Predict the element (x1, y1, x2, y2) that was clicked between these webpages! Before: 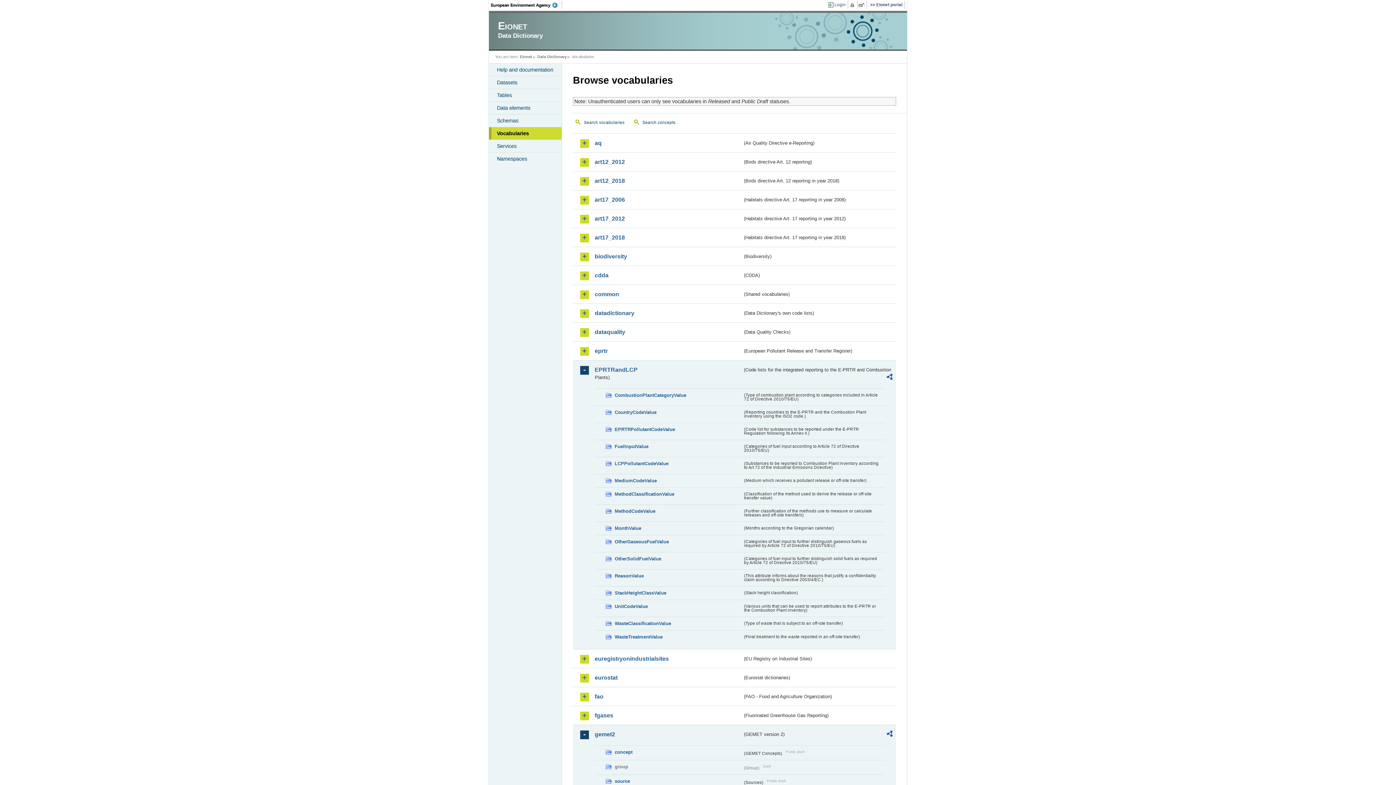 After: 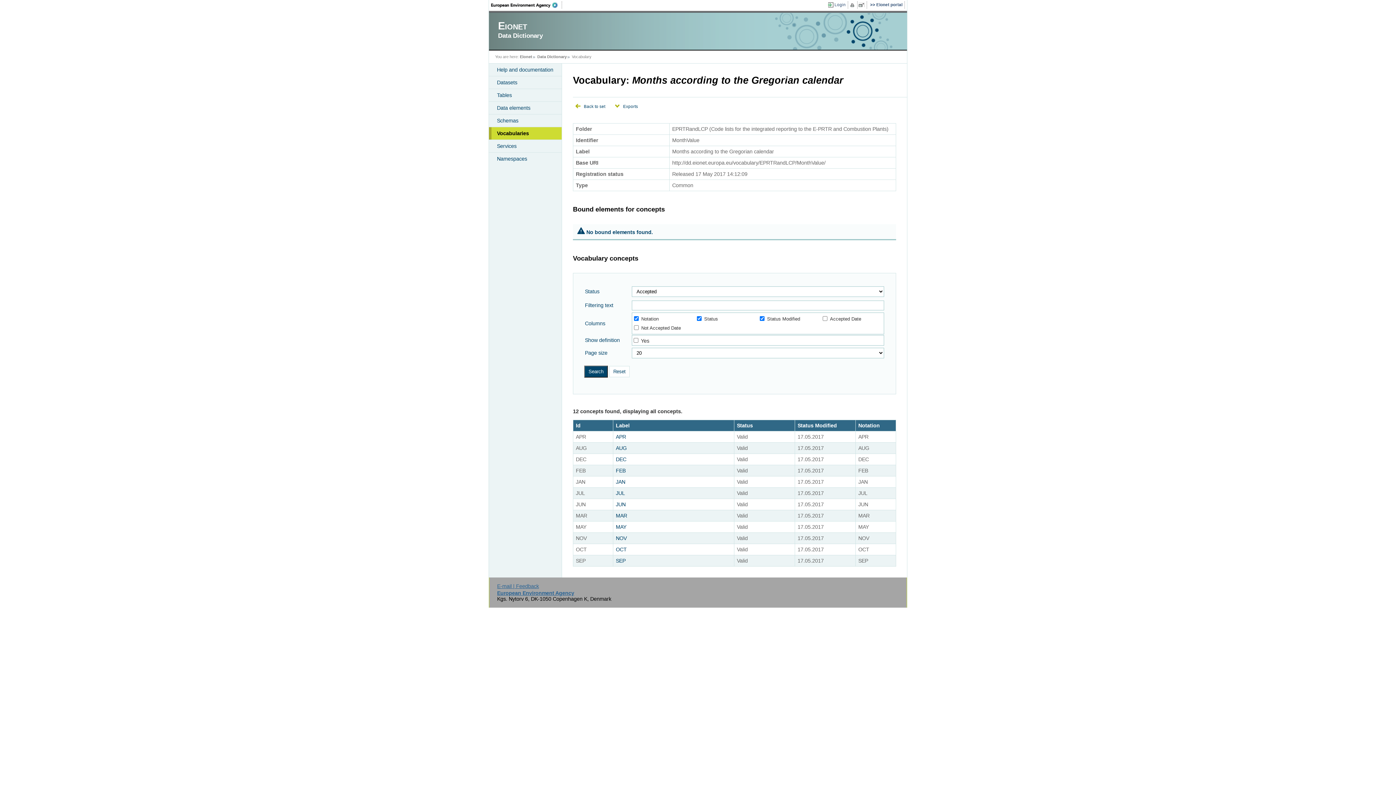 Action: bbox: (605, 524, 742, 532) label: MonthValue